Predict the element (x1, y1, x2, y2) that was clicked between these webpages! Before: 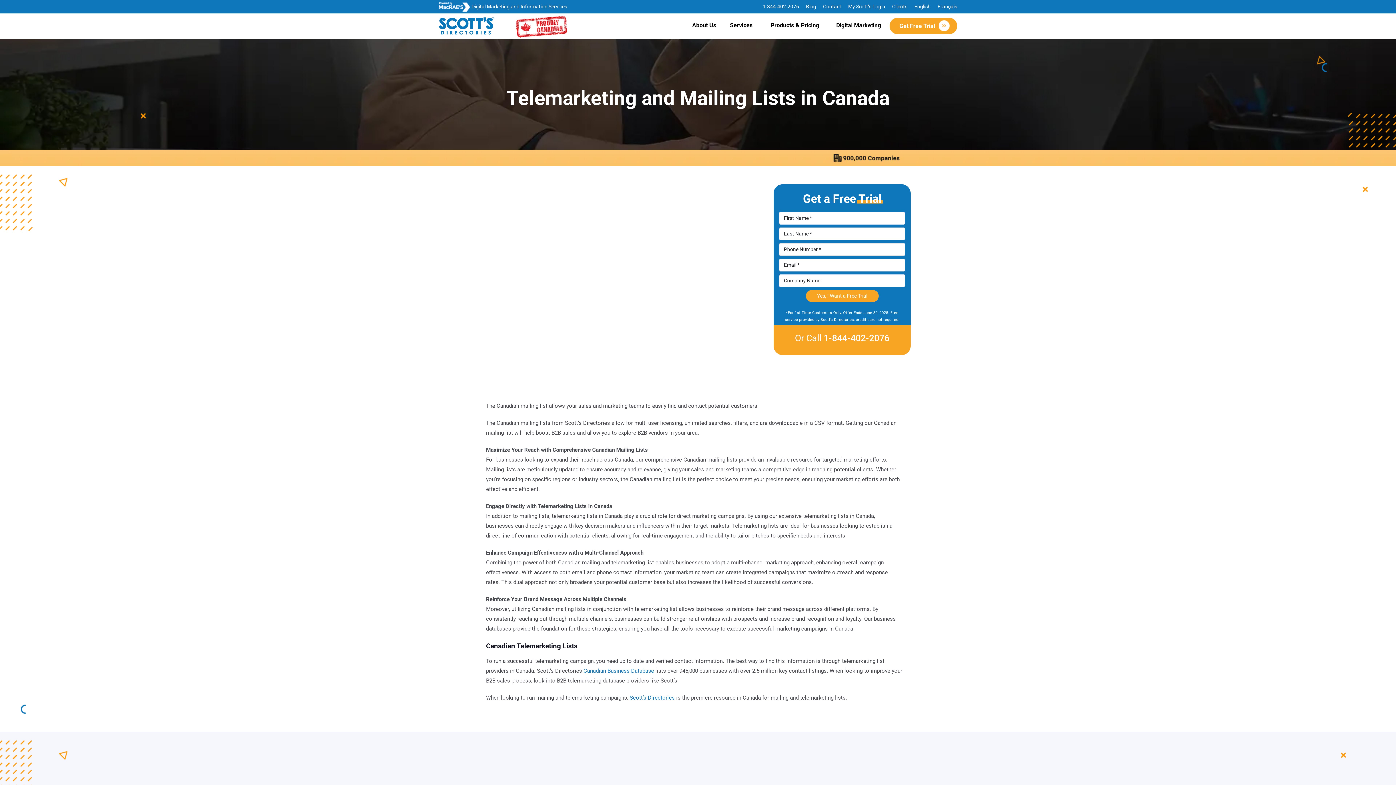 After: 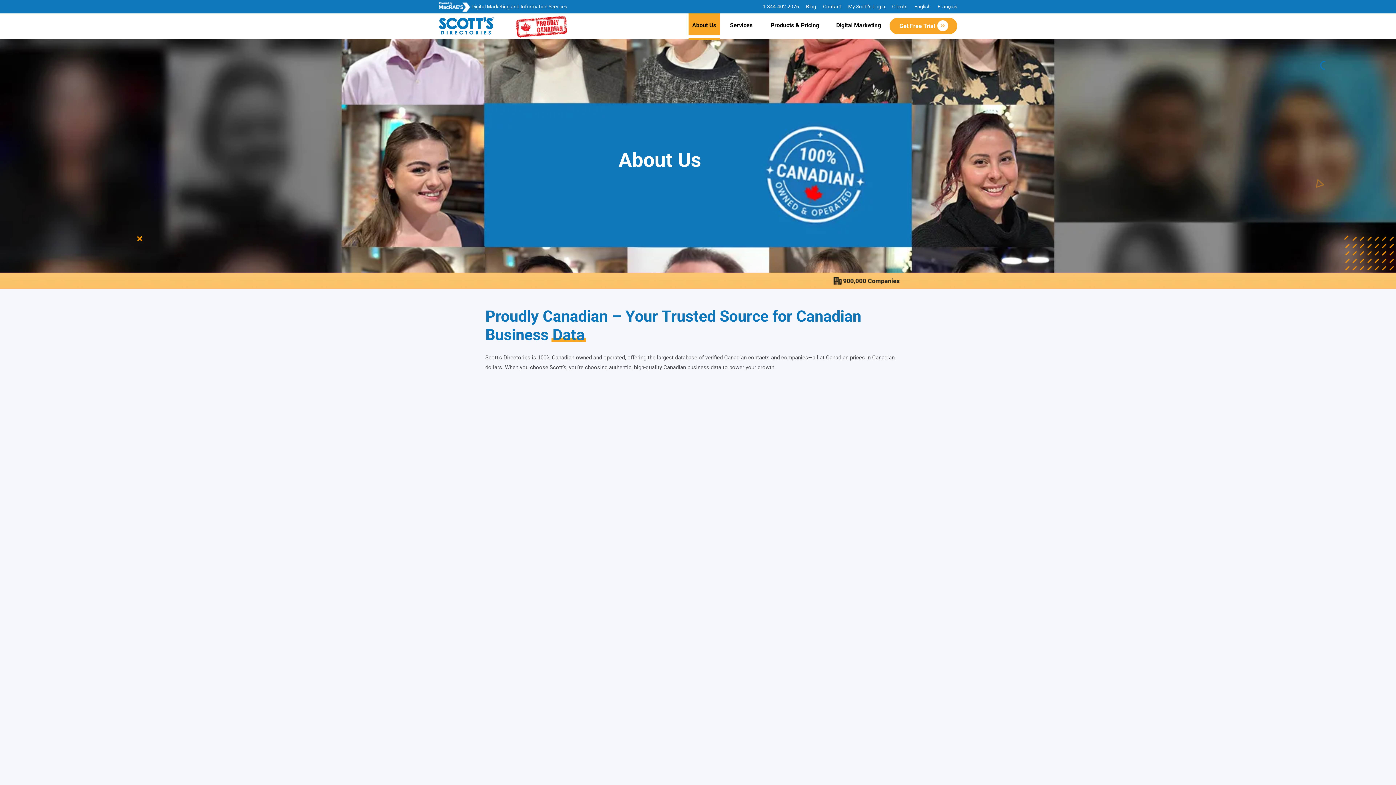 Action: bbox: (688, 18, 719, 31) label: About Us